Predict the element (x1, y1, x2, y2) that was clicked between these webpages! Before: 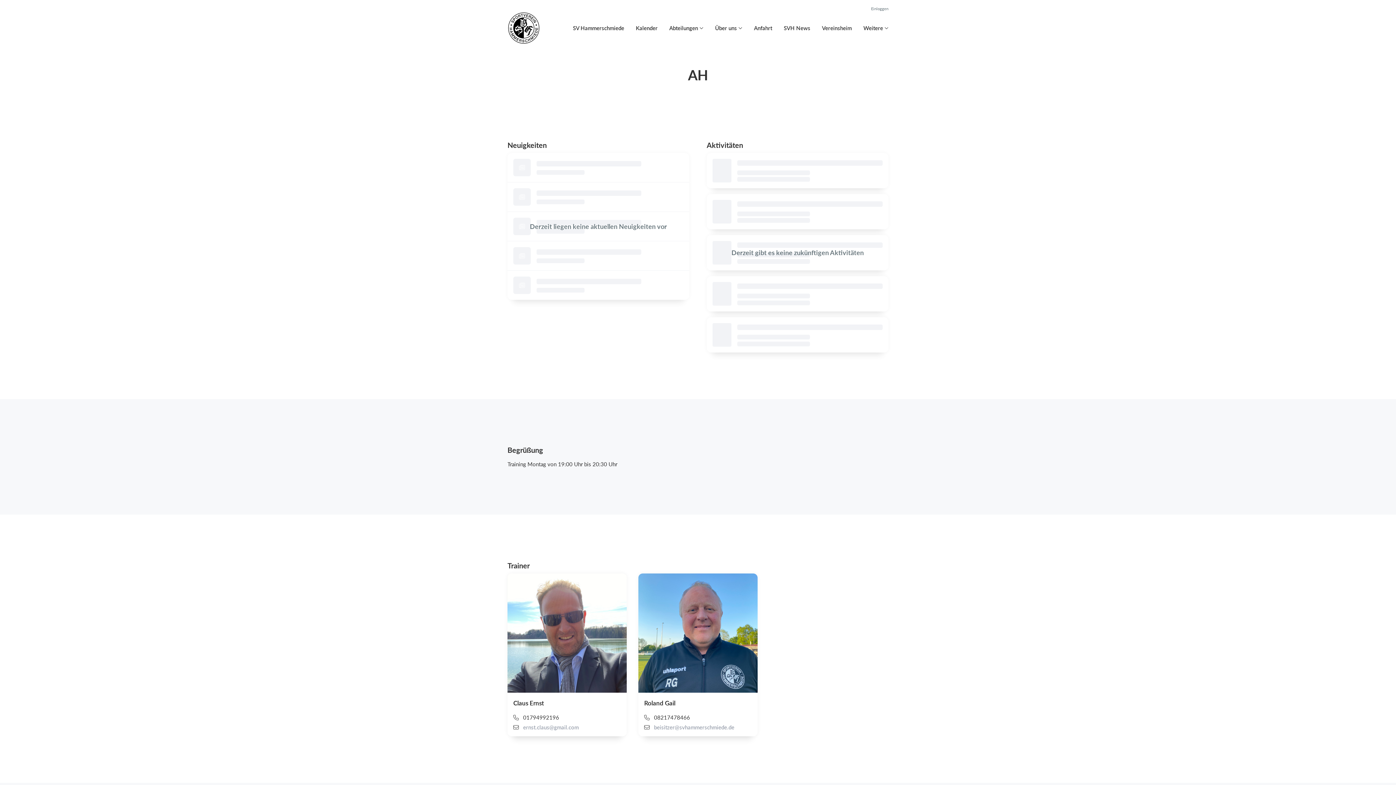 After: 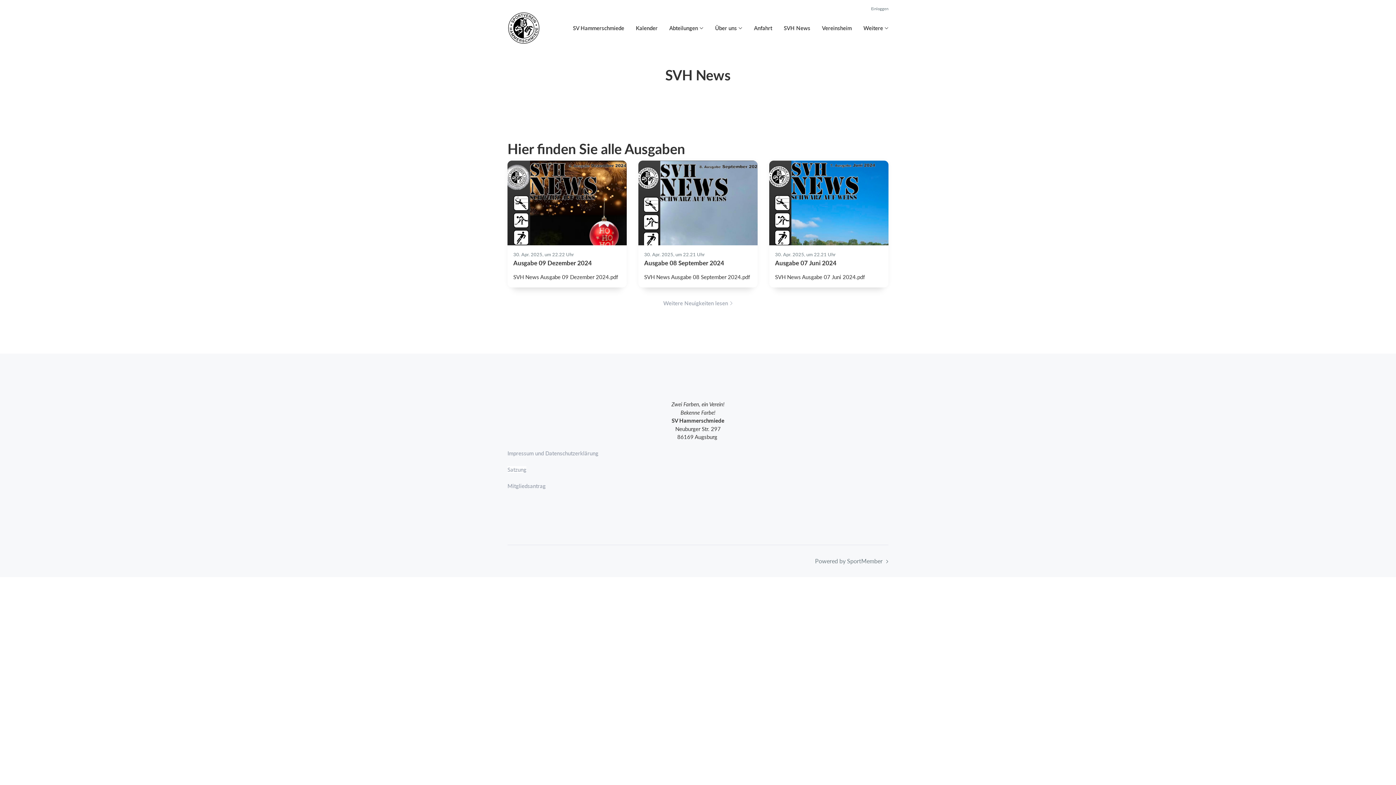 Action: bbox: (784, 24, 810, 32) label: SVH News